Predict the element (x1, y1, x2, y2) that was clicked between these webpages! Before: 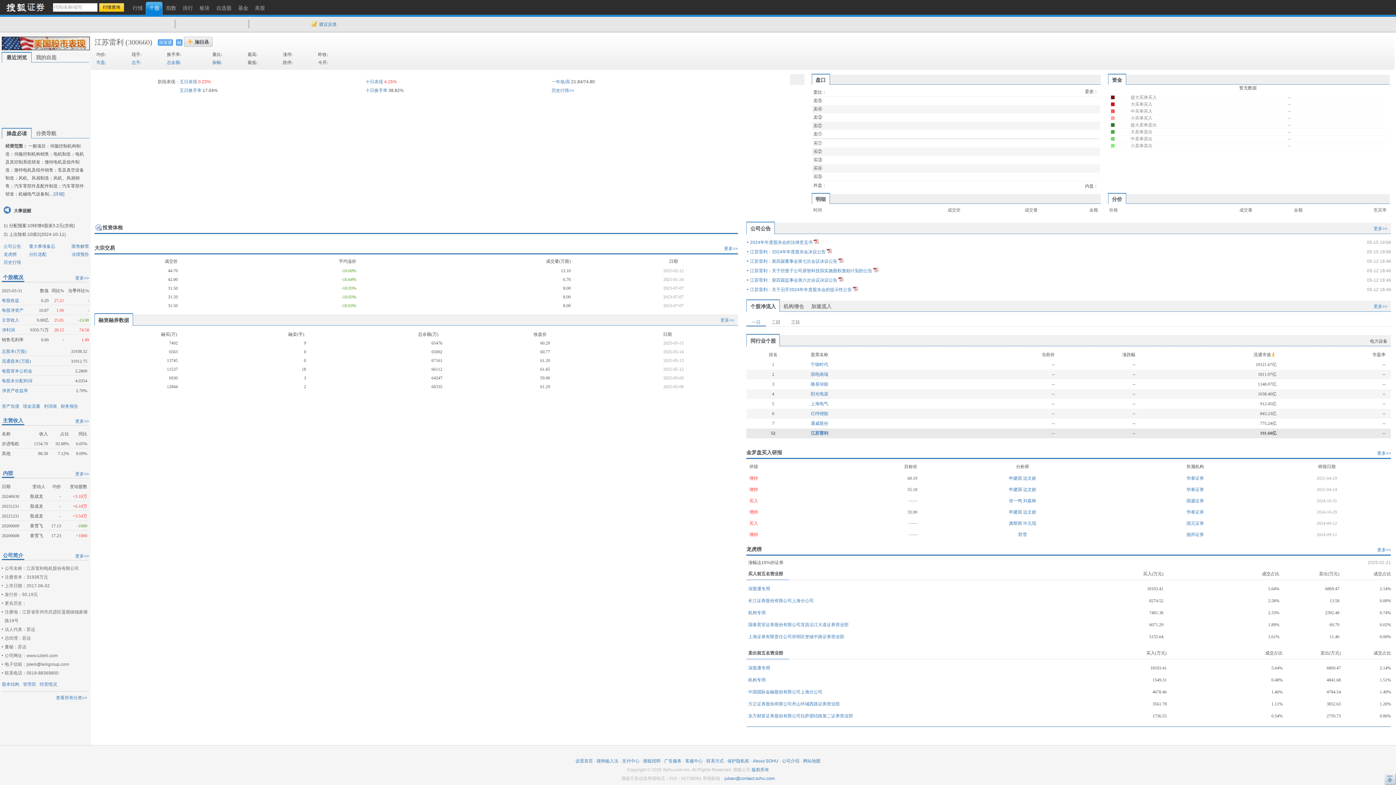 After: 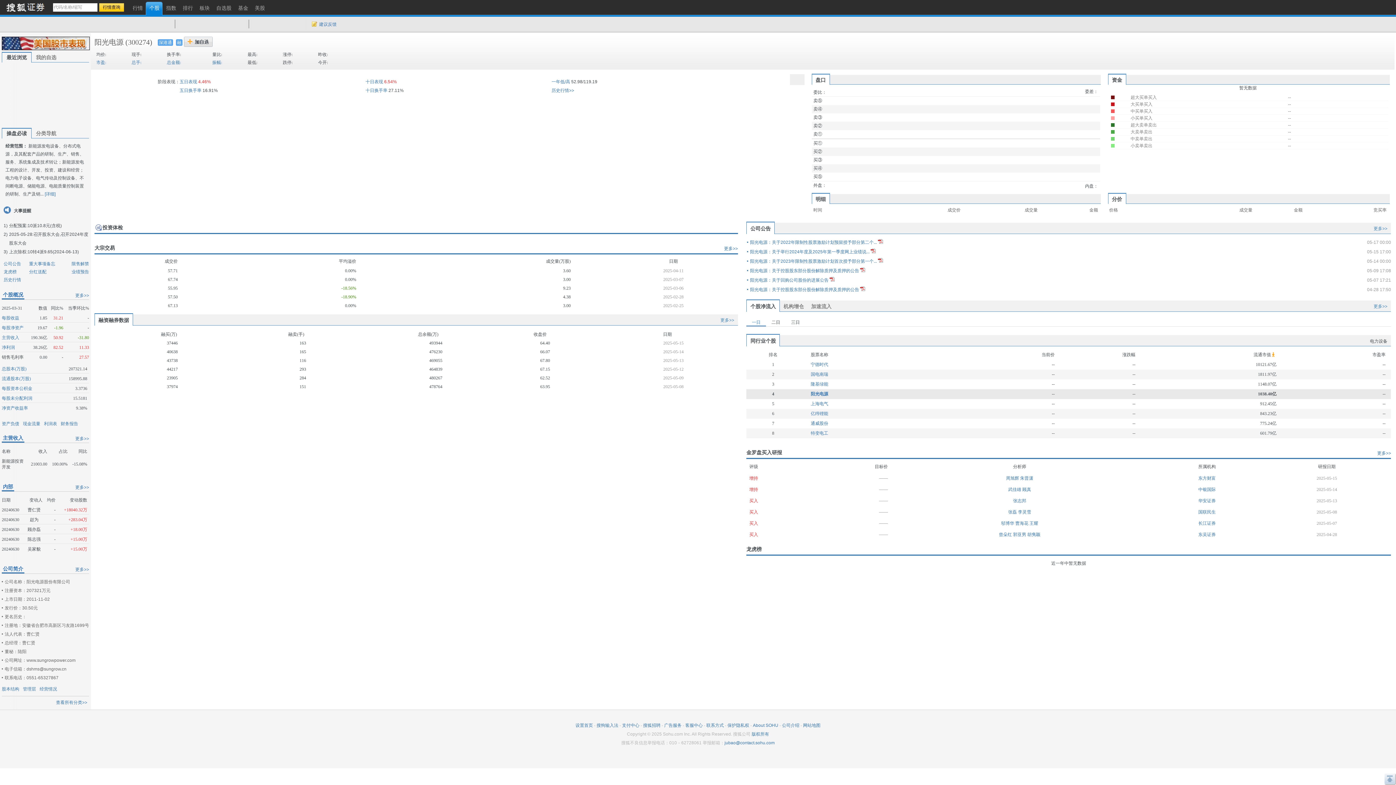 Action: bbox: (810, 391, 828, 396) label: 阳光电源